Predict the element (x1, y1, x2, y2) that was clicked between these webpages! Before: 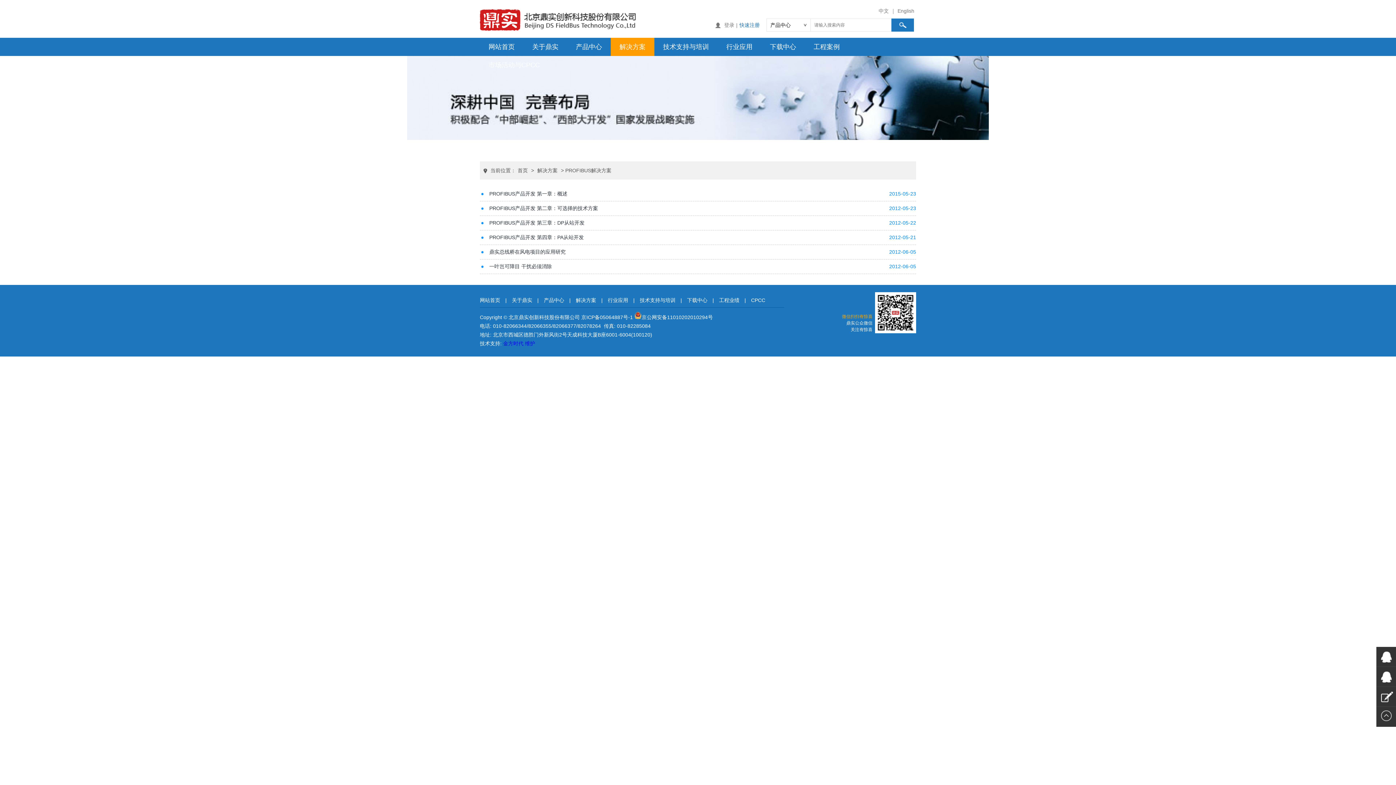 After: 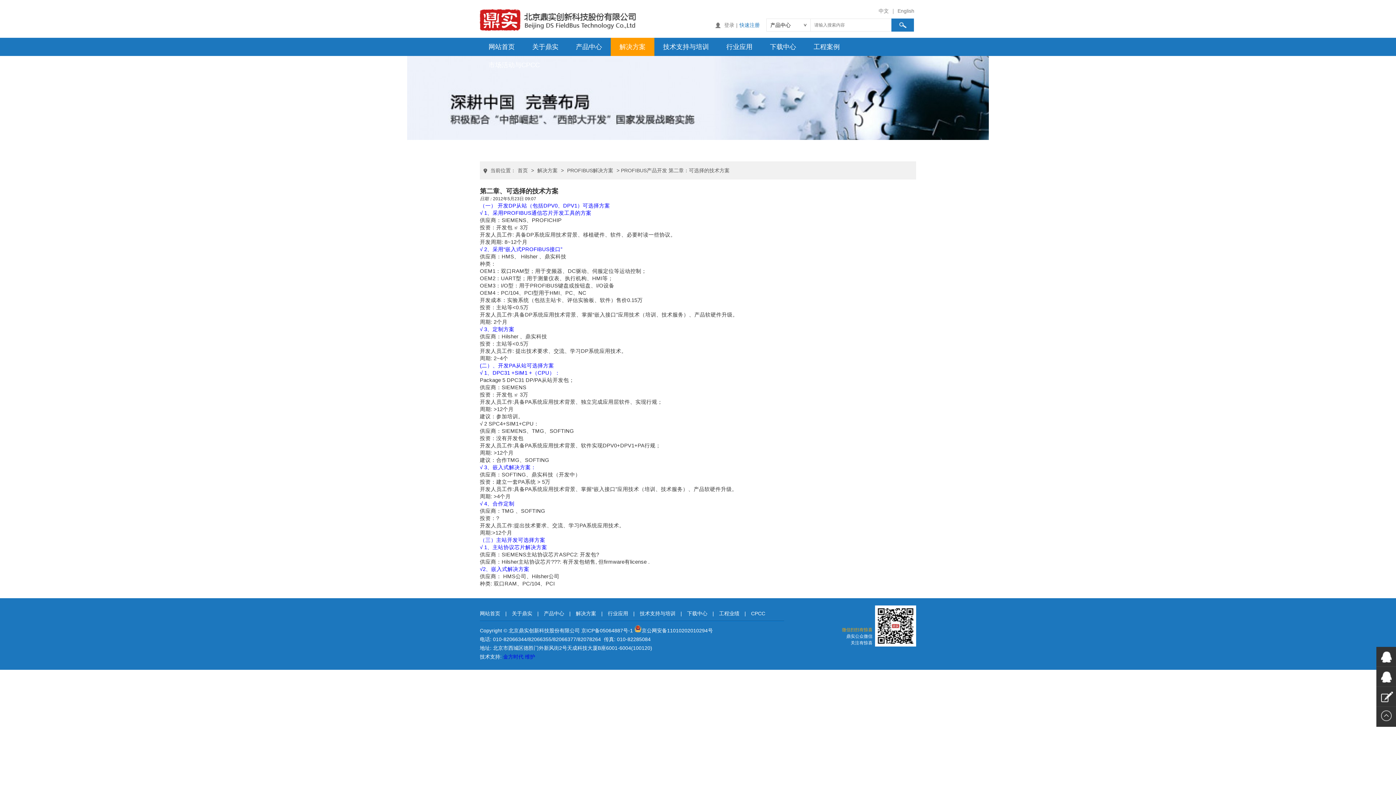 Action: label: PROFIBUS产品开发 第二章：可选择的技术方案 bbox: (489, 201, 598, 215)